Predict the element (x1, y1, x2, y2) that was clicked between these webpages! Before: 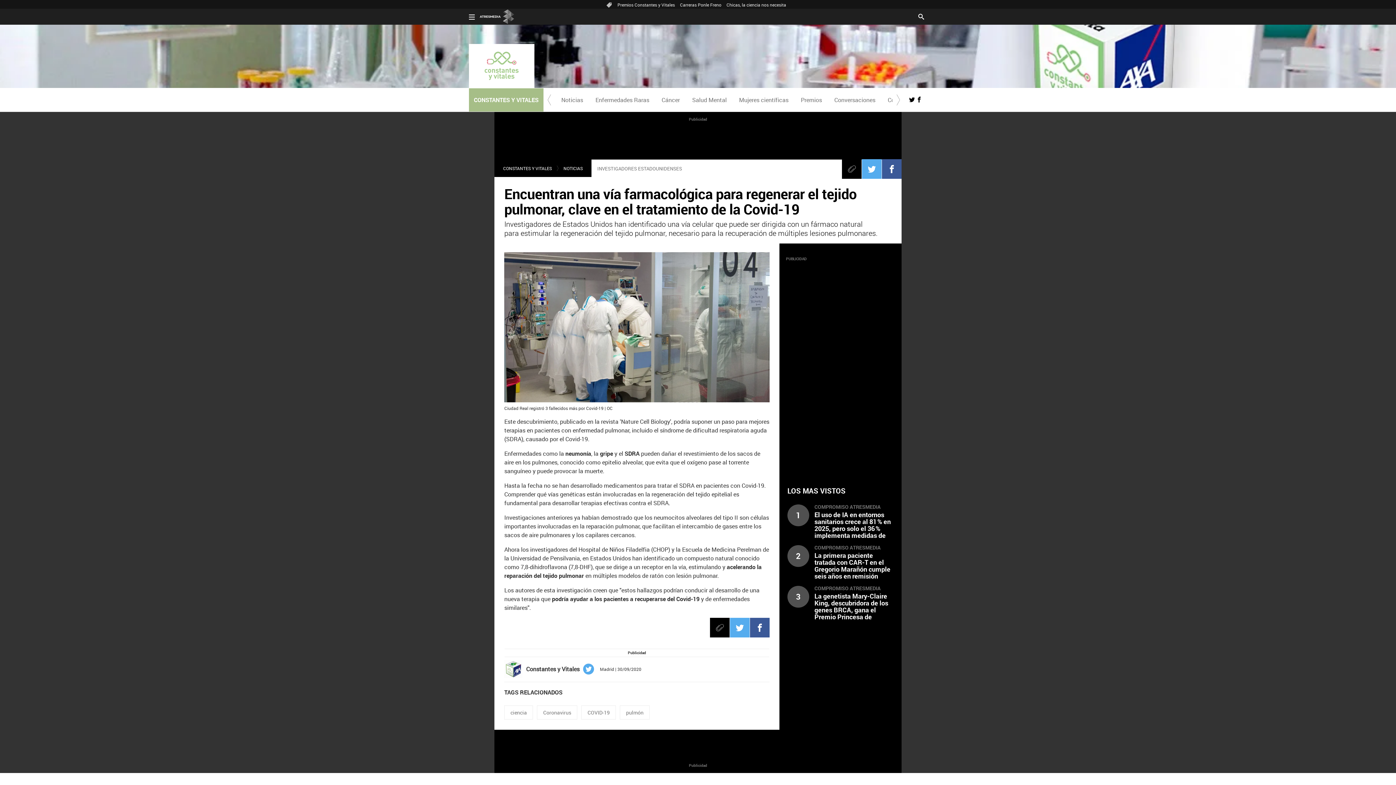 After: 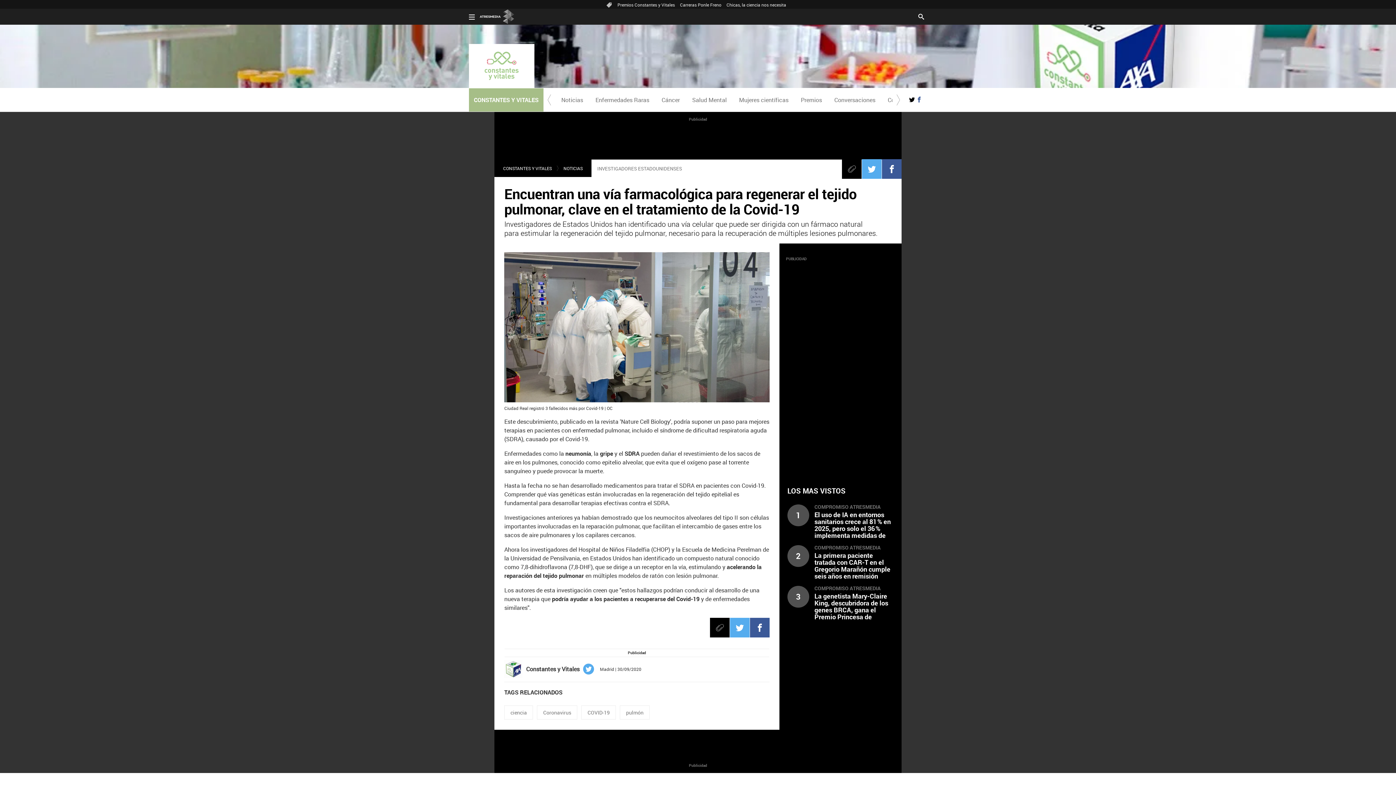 Action: bbox: (916, 96, 922, 102)